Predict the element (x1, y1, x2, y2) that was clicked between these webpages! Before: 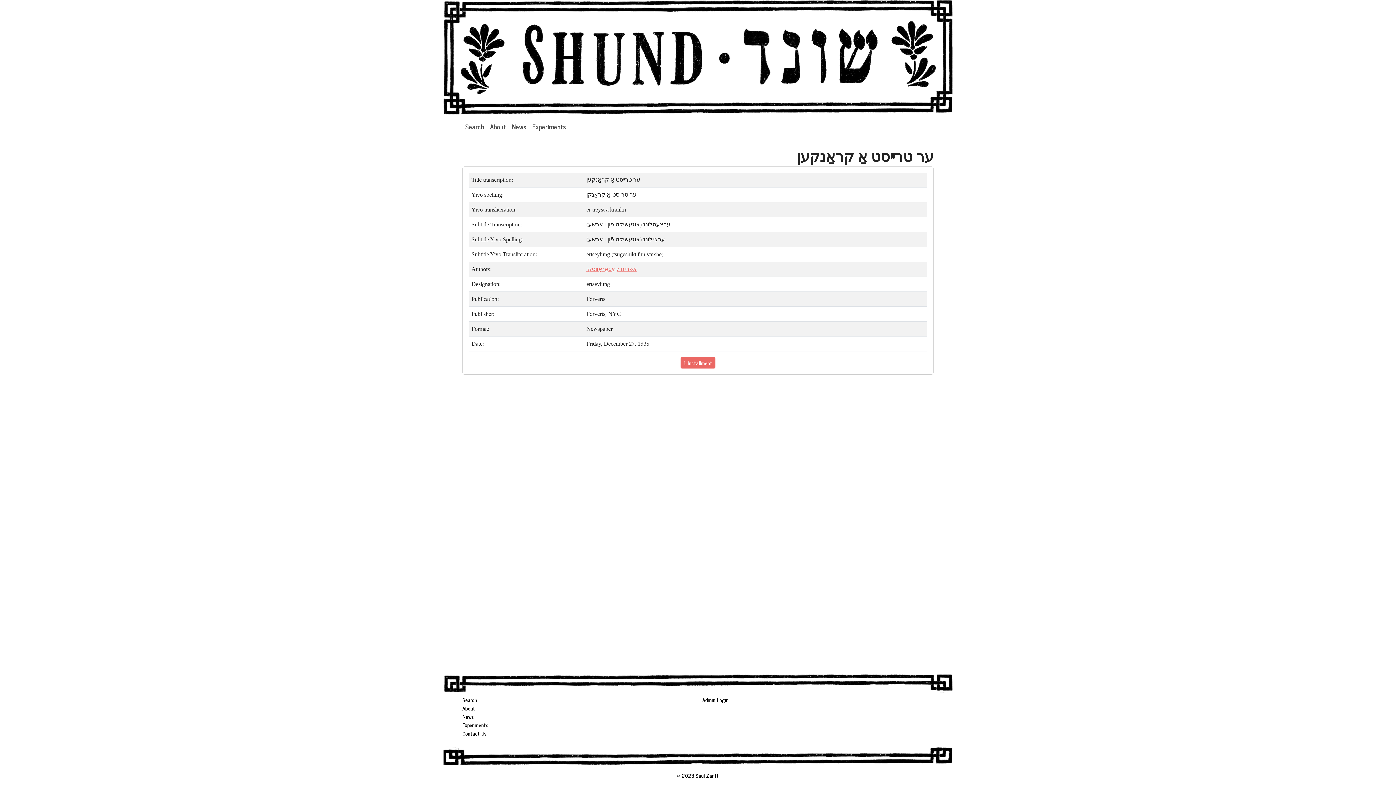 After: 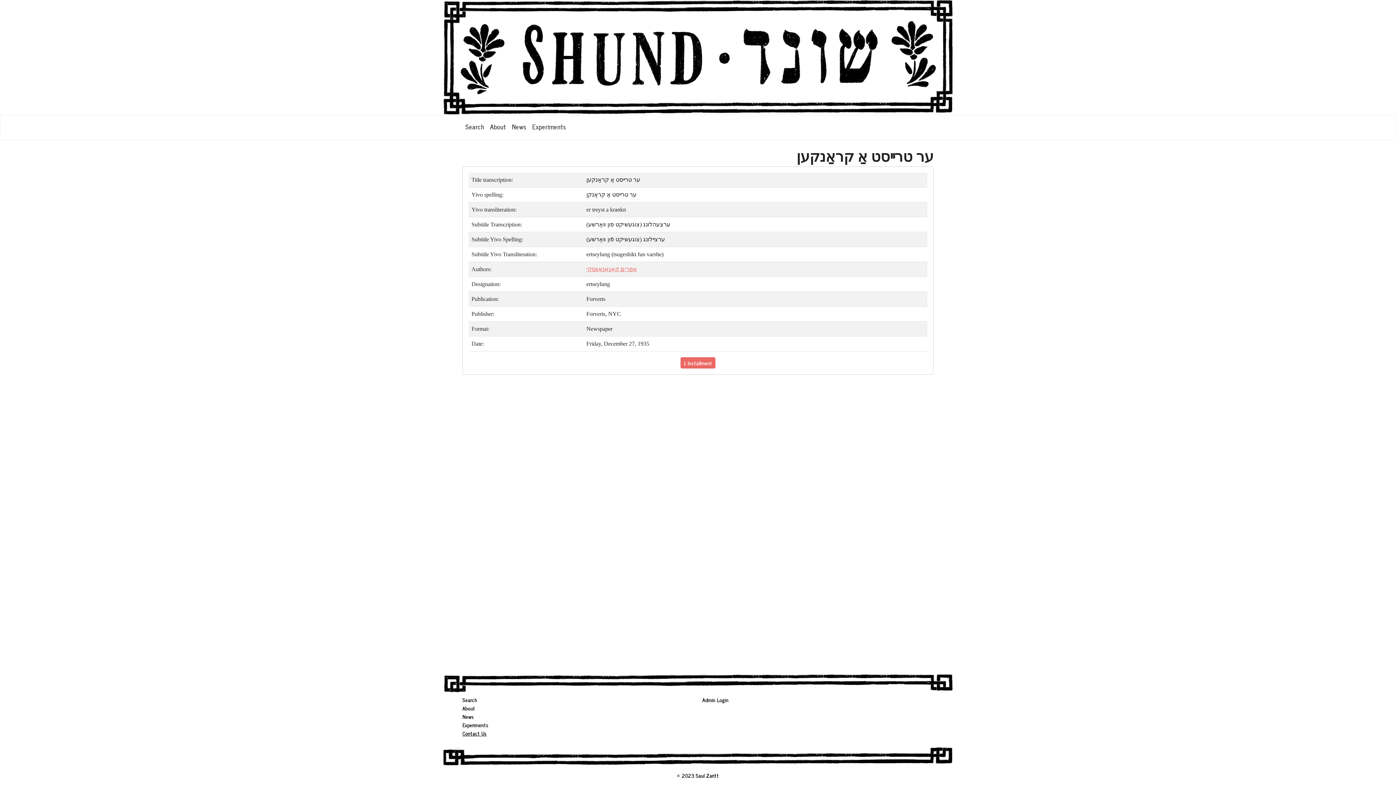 Action: bbox: (462, 729, 486, 737) label: Contact Us